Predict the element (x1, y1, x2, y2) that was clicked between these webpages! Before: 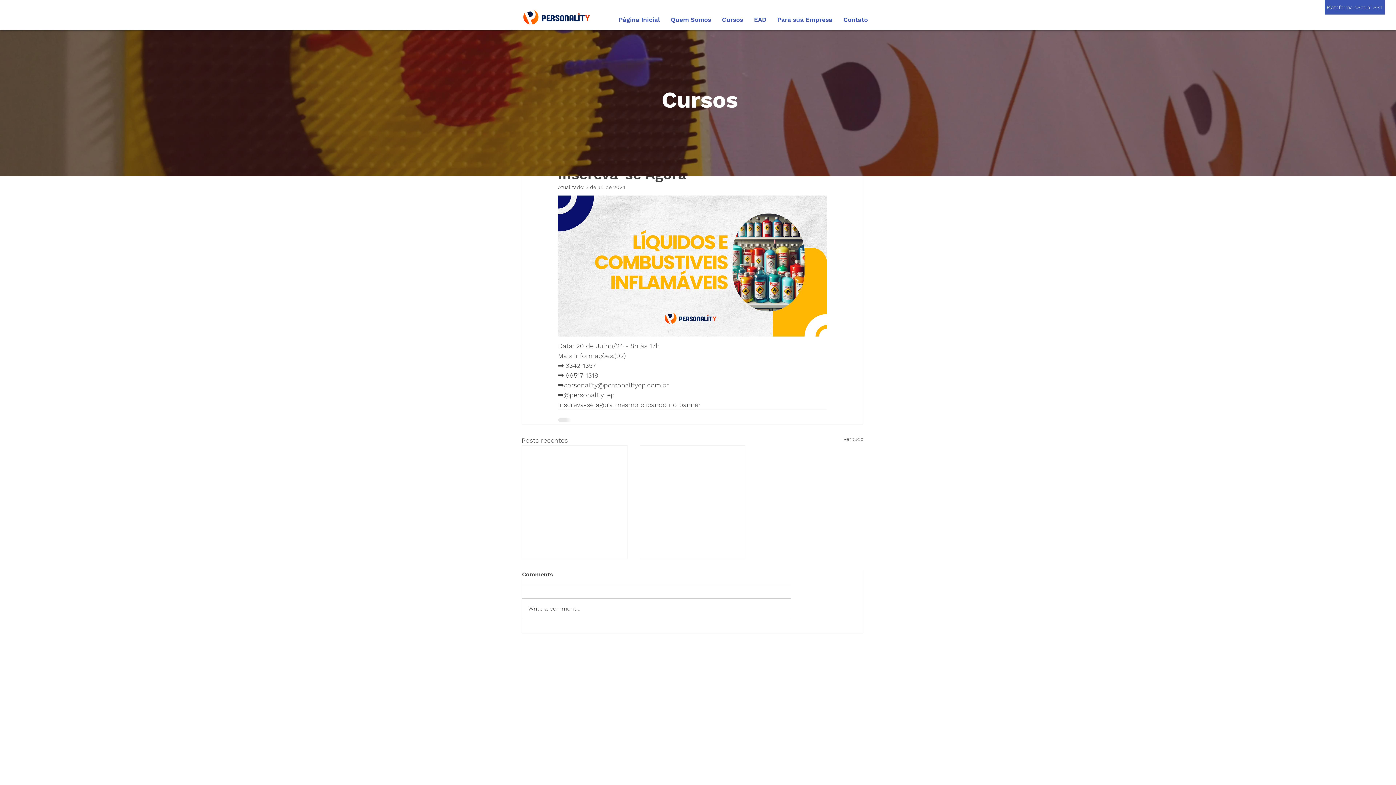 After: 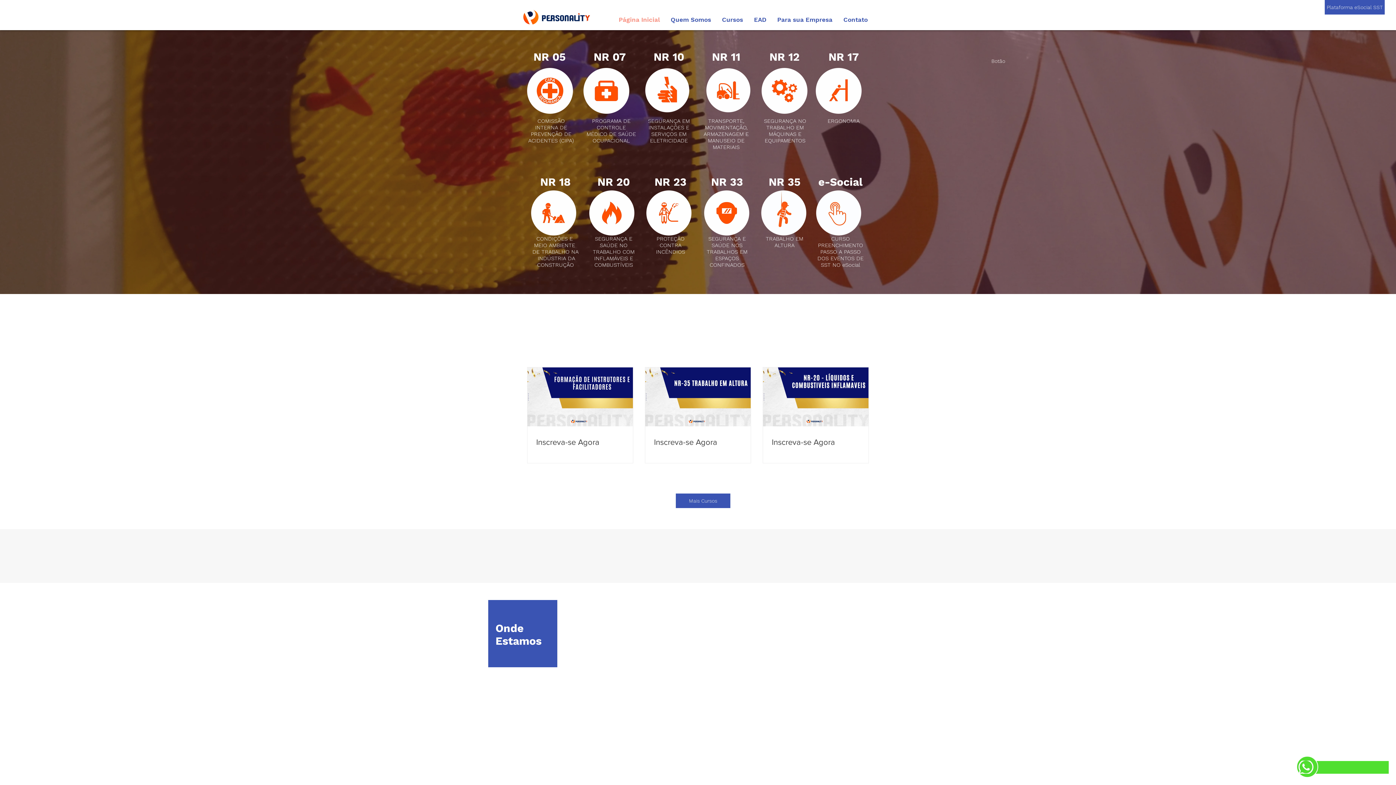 Action: bbox: (838, 12, 873, 26) label: Contato